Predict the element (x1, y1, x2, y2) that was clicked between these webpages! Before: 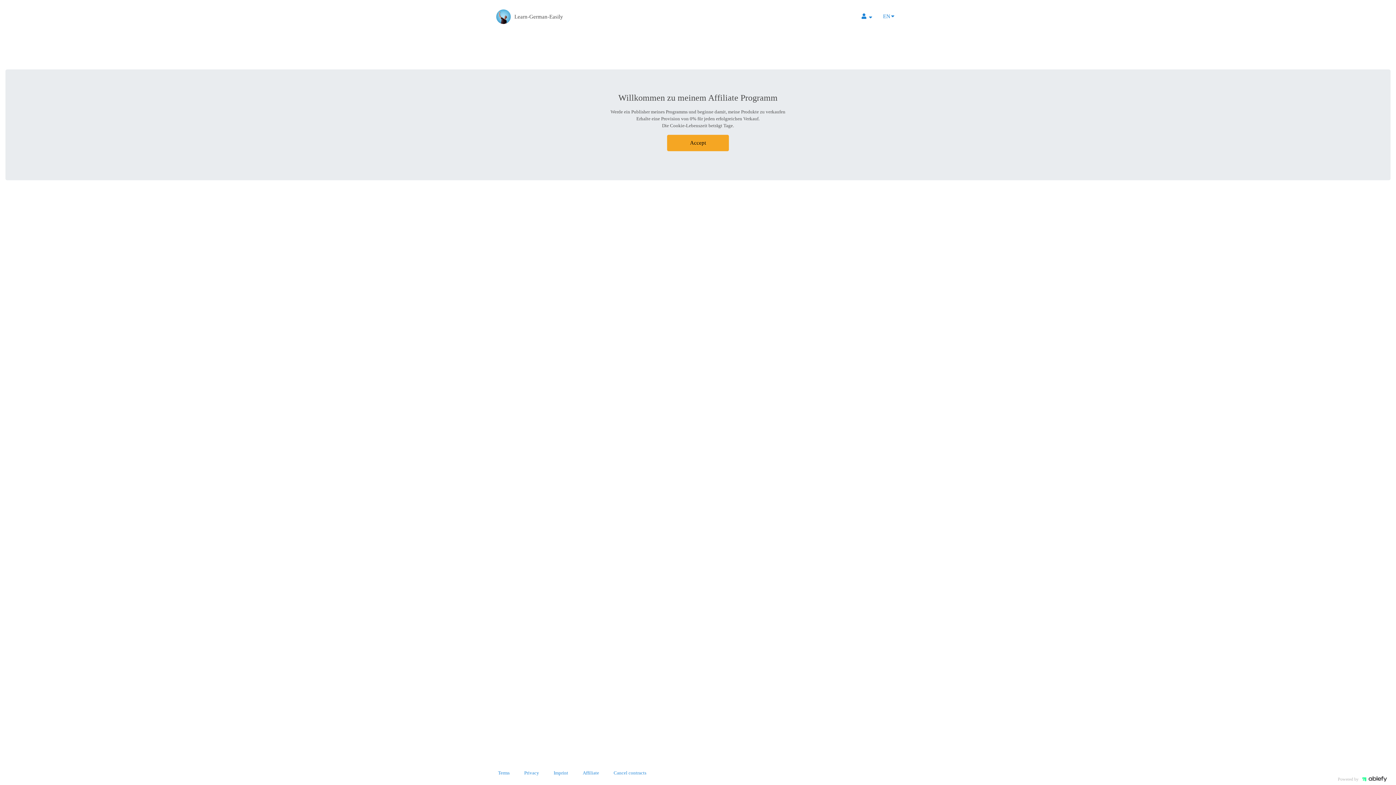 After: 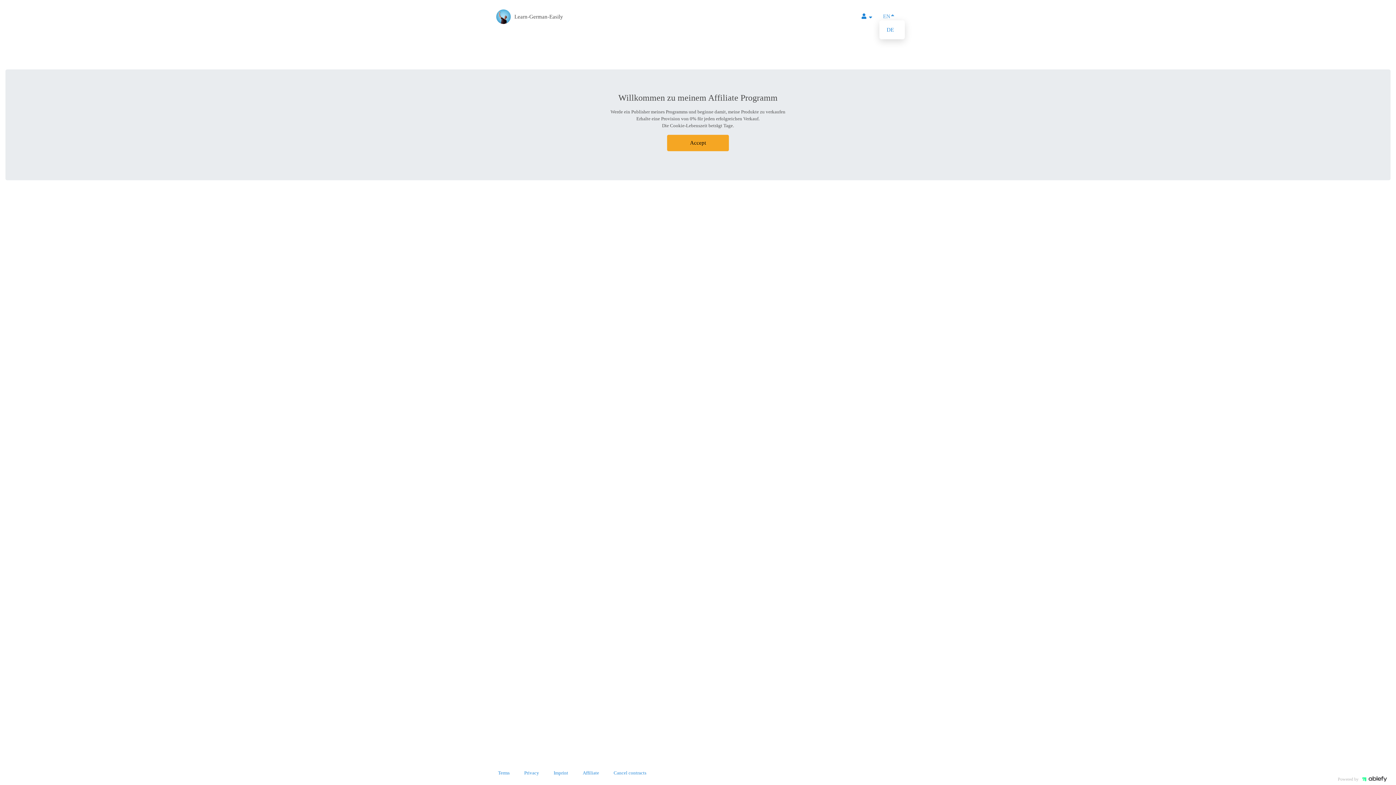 Action: bbox: (883, 12, 894, 20) label: EN